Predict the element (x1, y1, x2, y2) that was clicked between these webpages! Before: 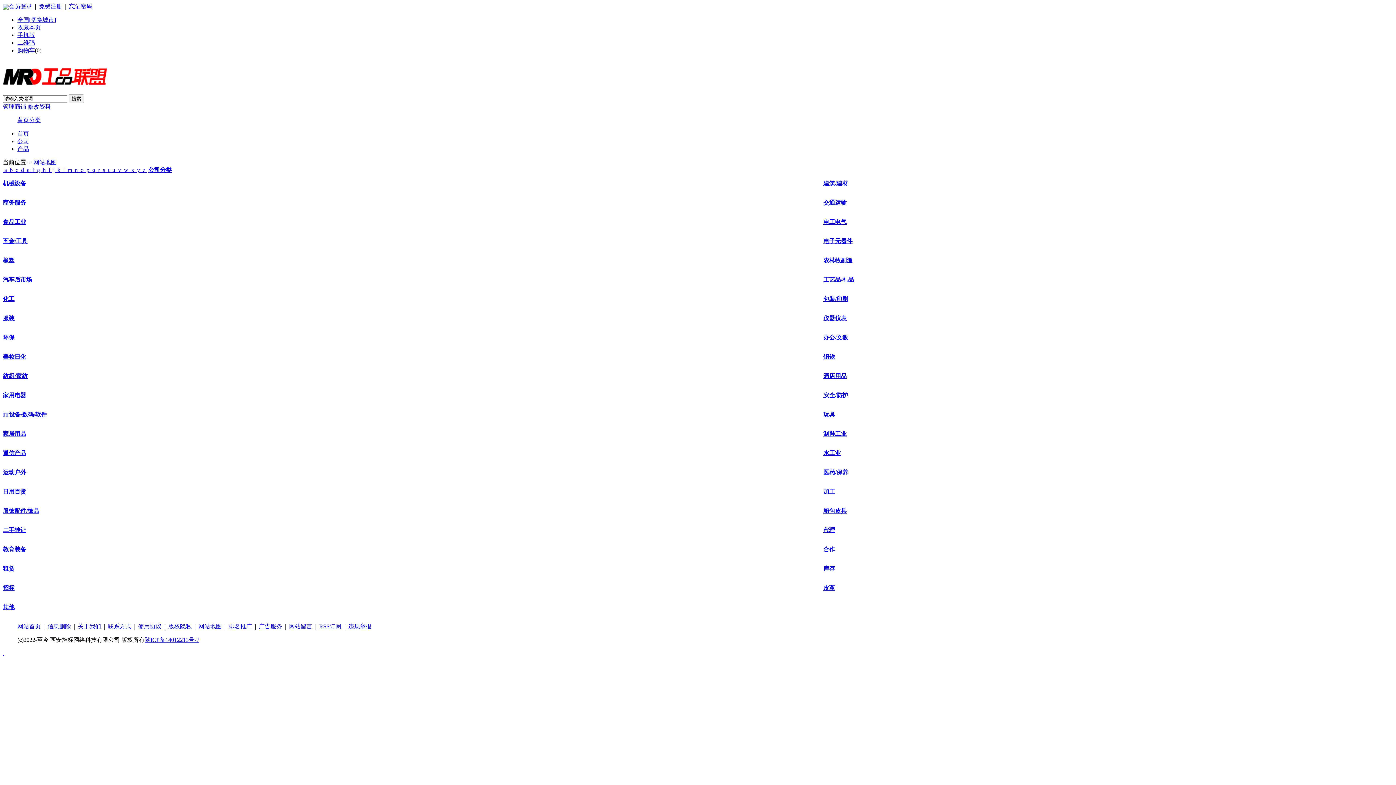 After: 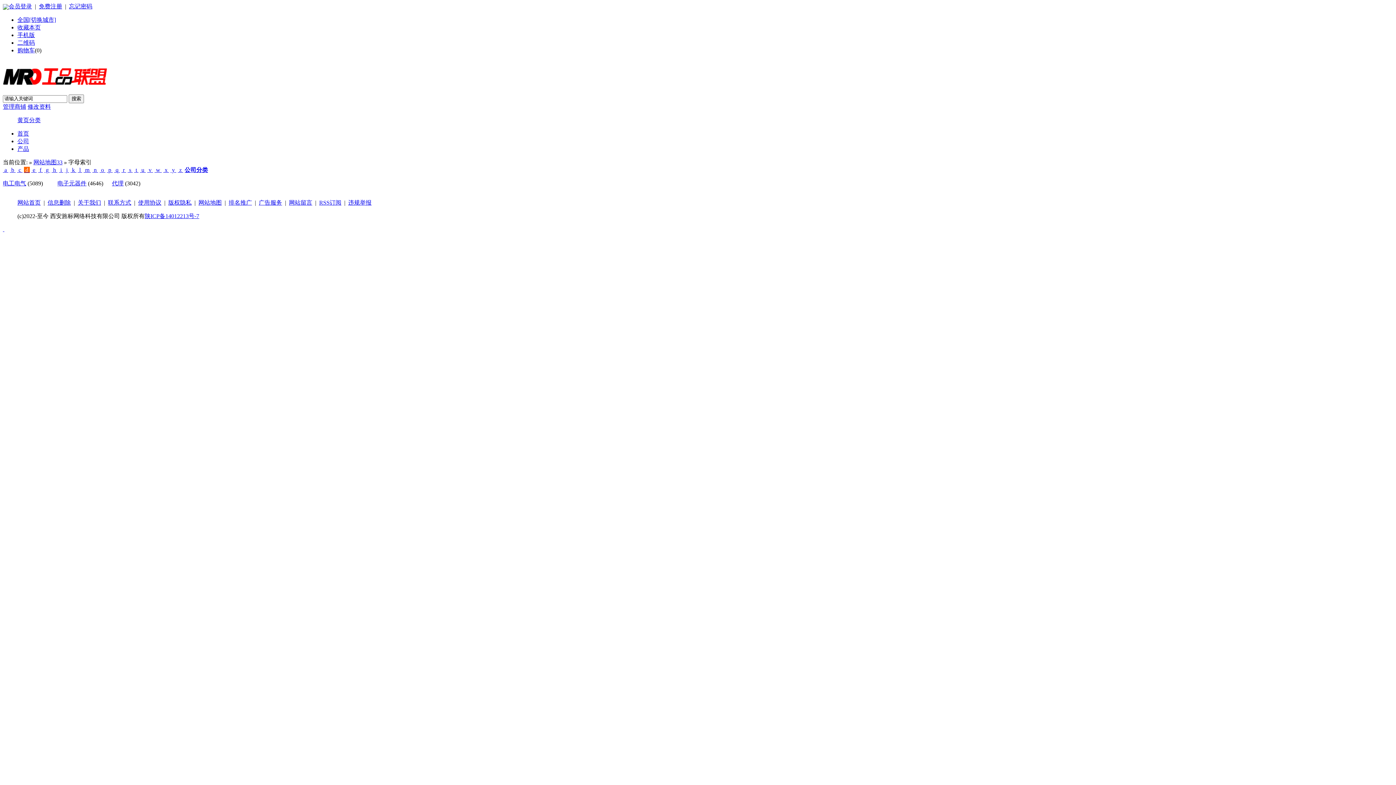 Action: label:  d  bbox: (19, 166, 25, 173)